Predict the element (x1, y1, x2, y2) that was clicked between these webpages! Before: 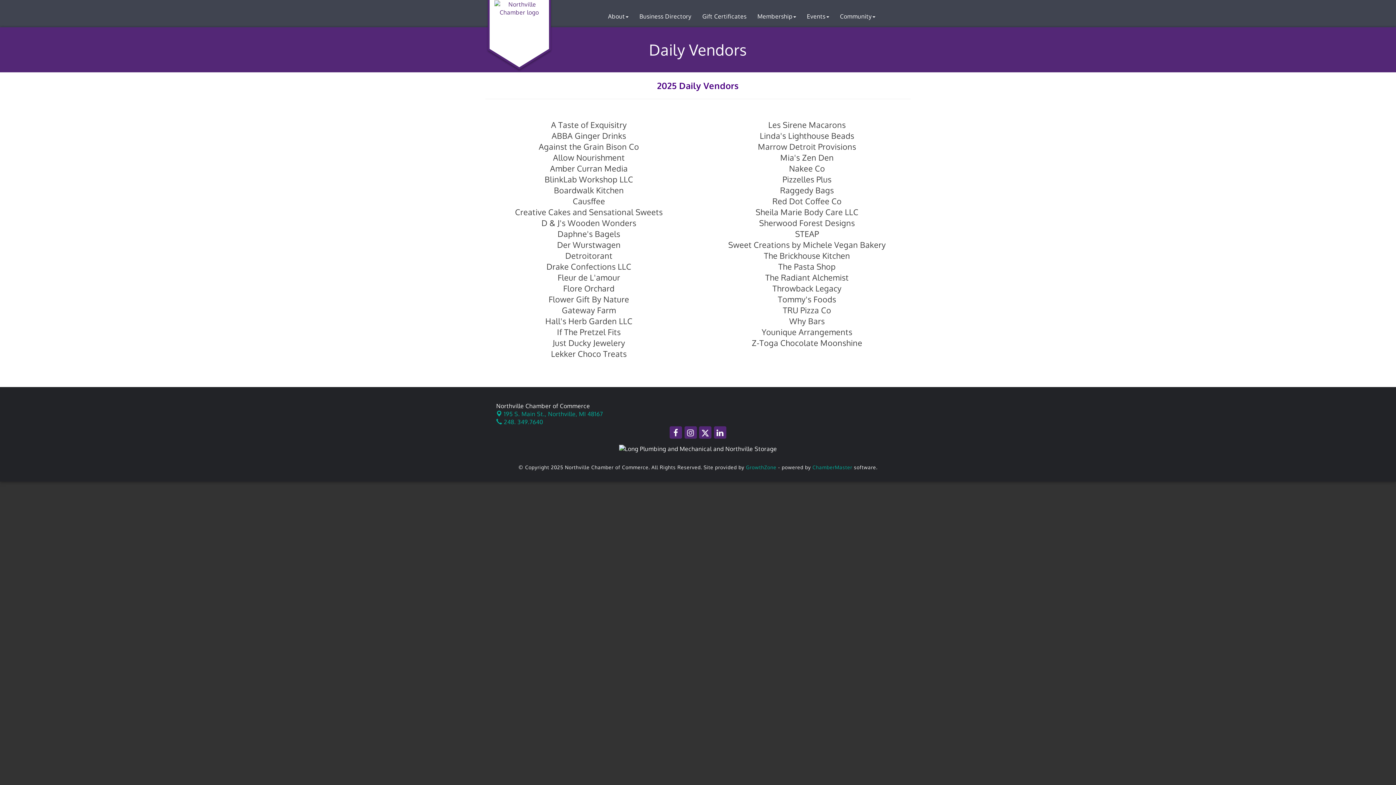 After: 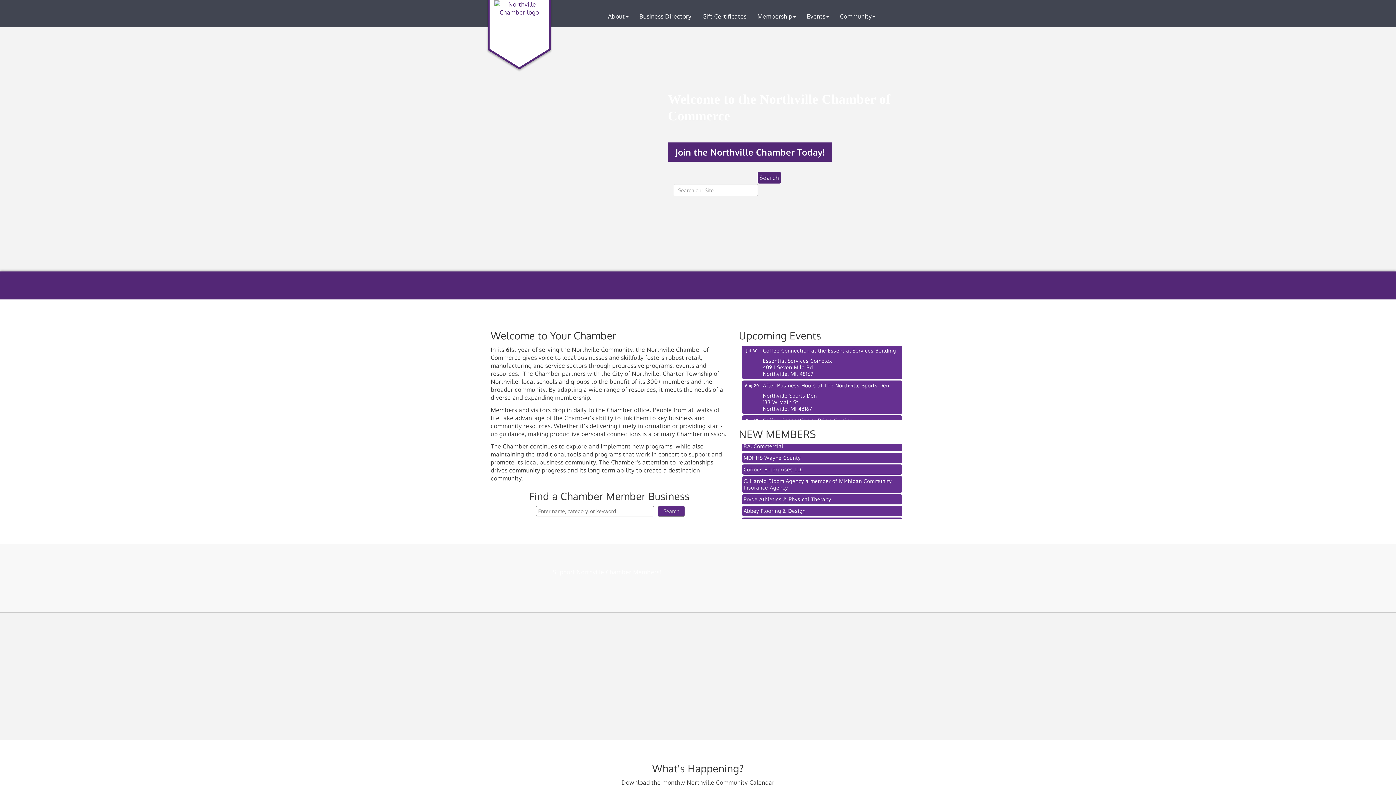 Action: bbox: (490, 0, 548, 7)